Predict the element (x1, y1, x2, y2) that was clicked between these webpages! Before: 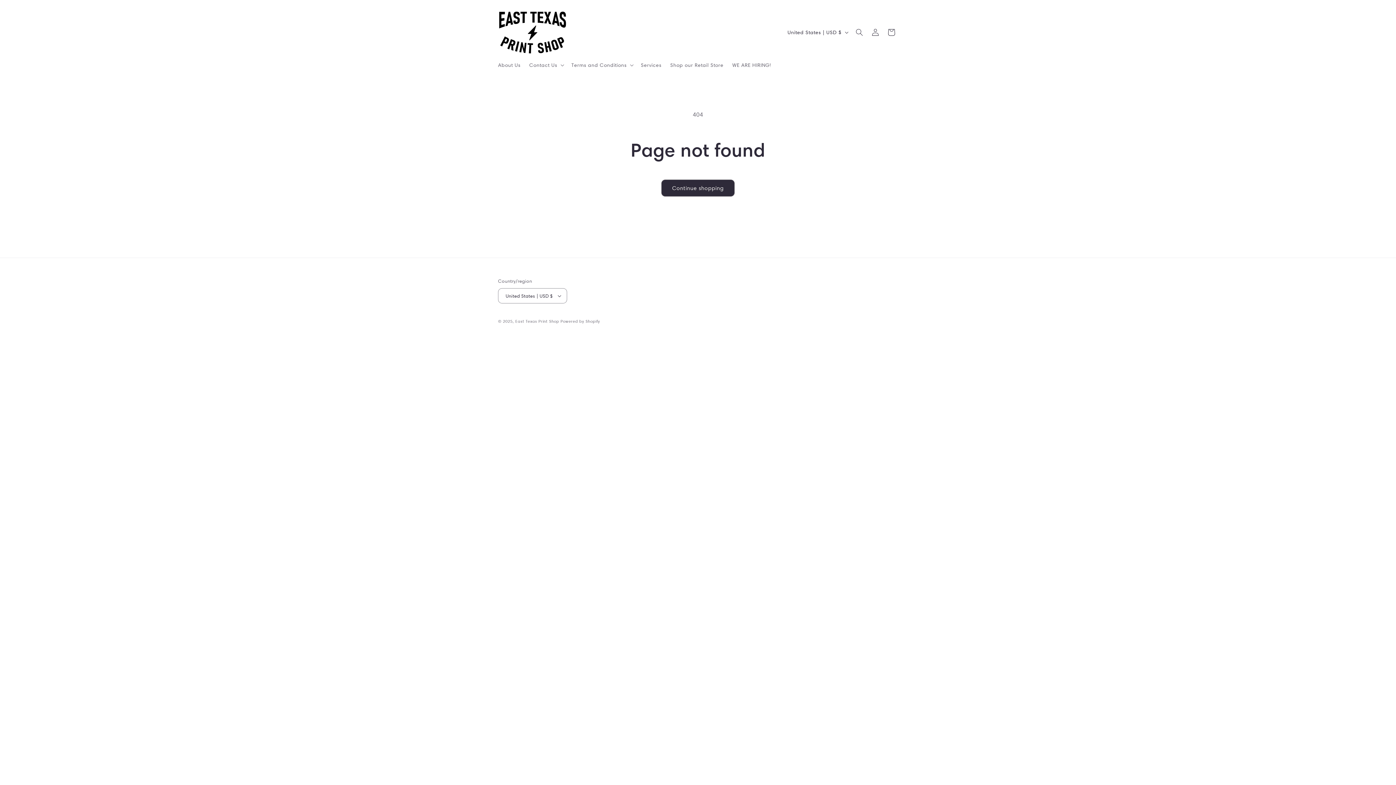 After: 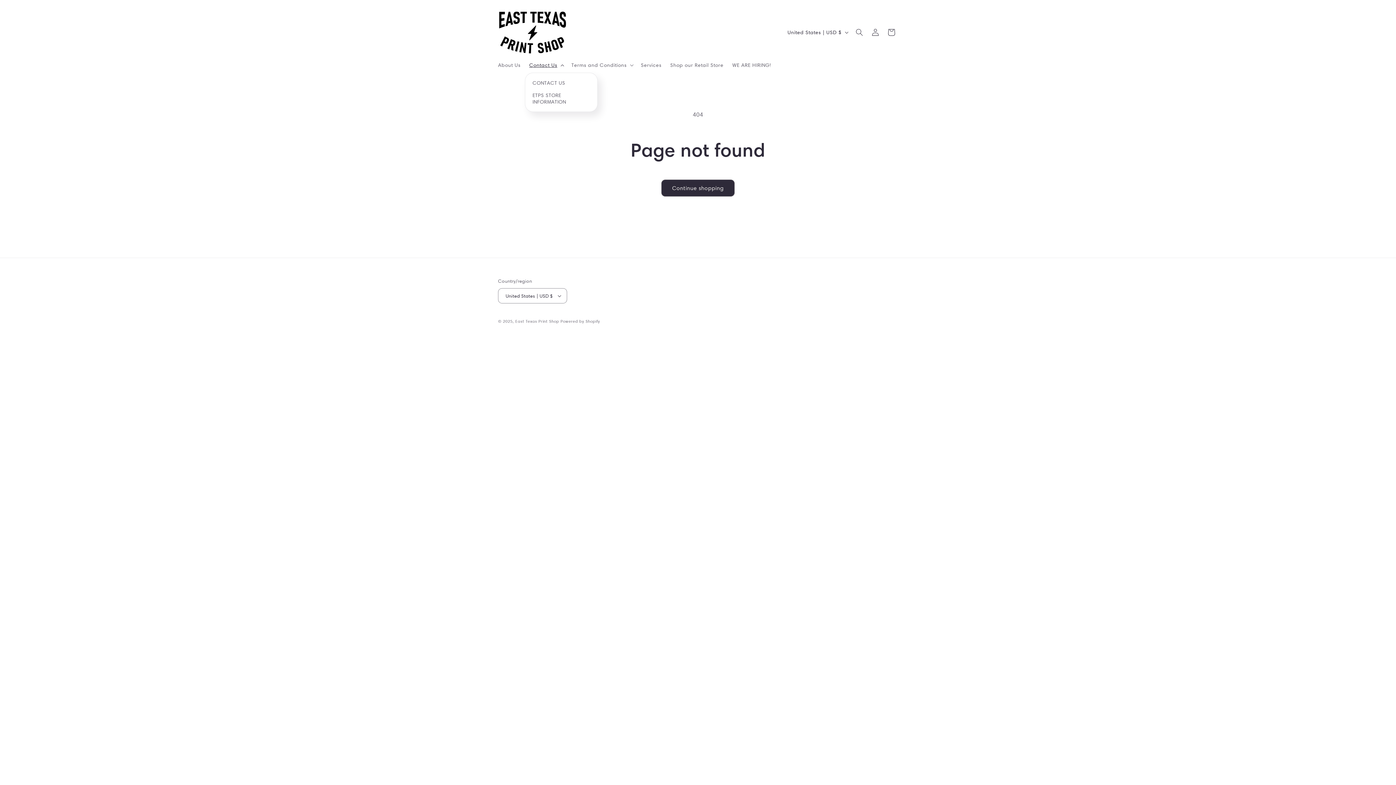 Action: bbox: (525, 57, 567, 72) label: Contact Us